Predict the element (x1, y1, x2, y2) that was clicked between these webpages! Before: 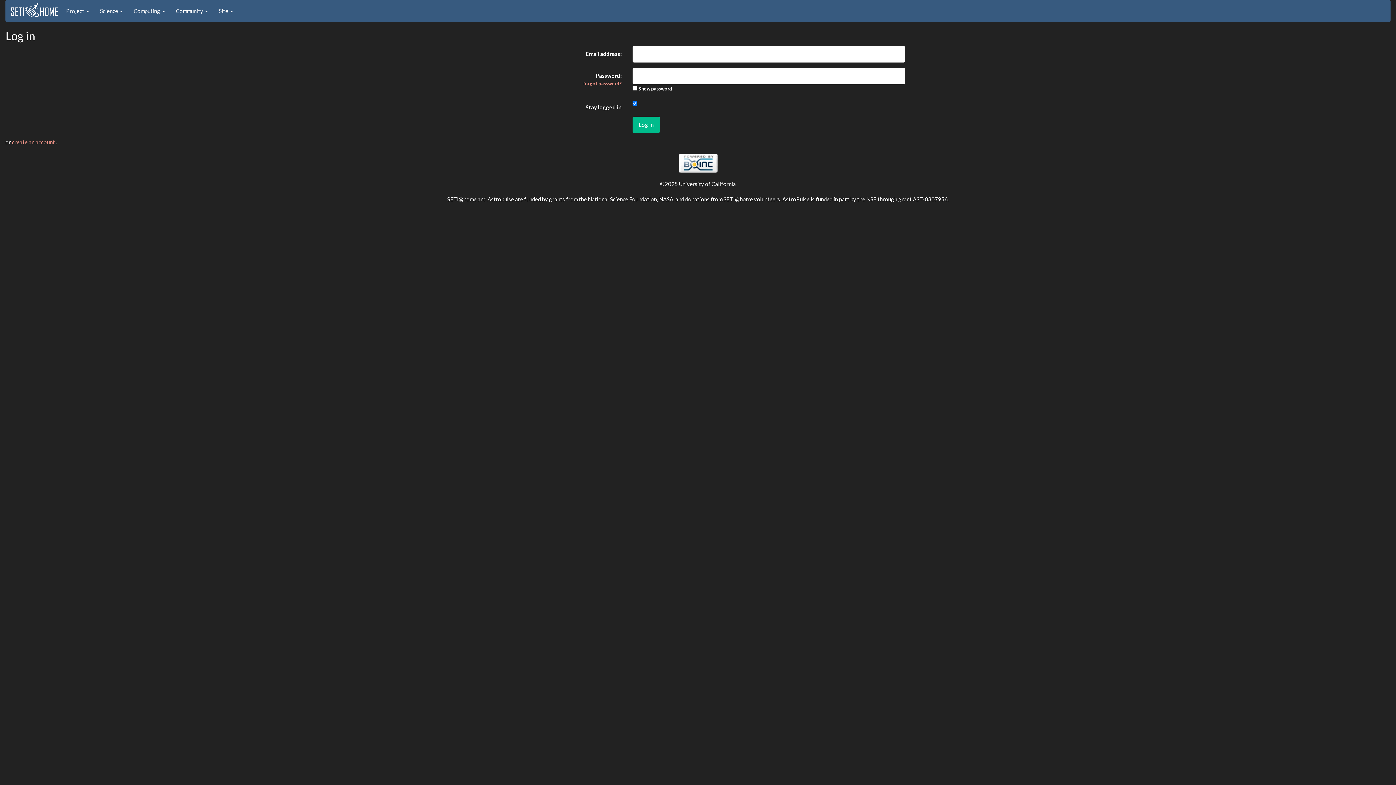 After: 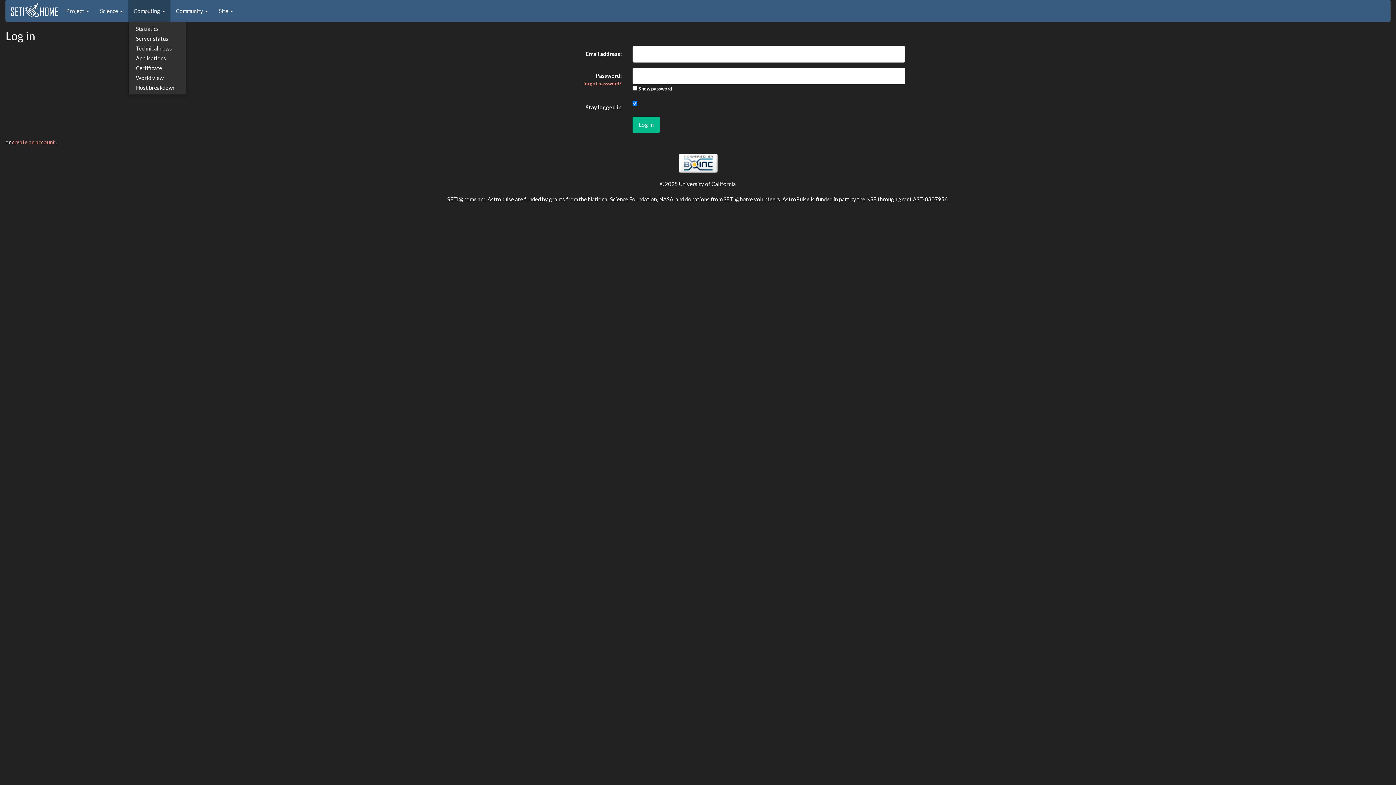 Action: bbox: (128, 0, 170, 21) label: Computing 